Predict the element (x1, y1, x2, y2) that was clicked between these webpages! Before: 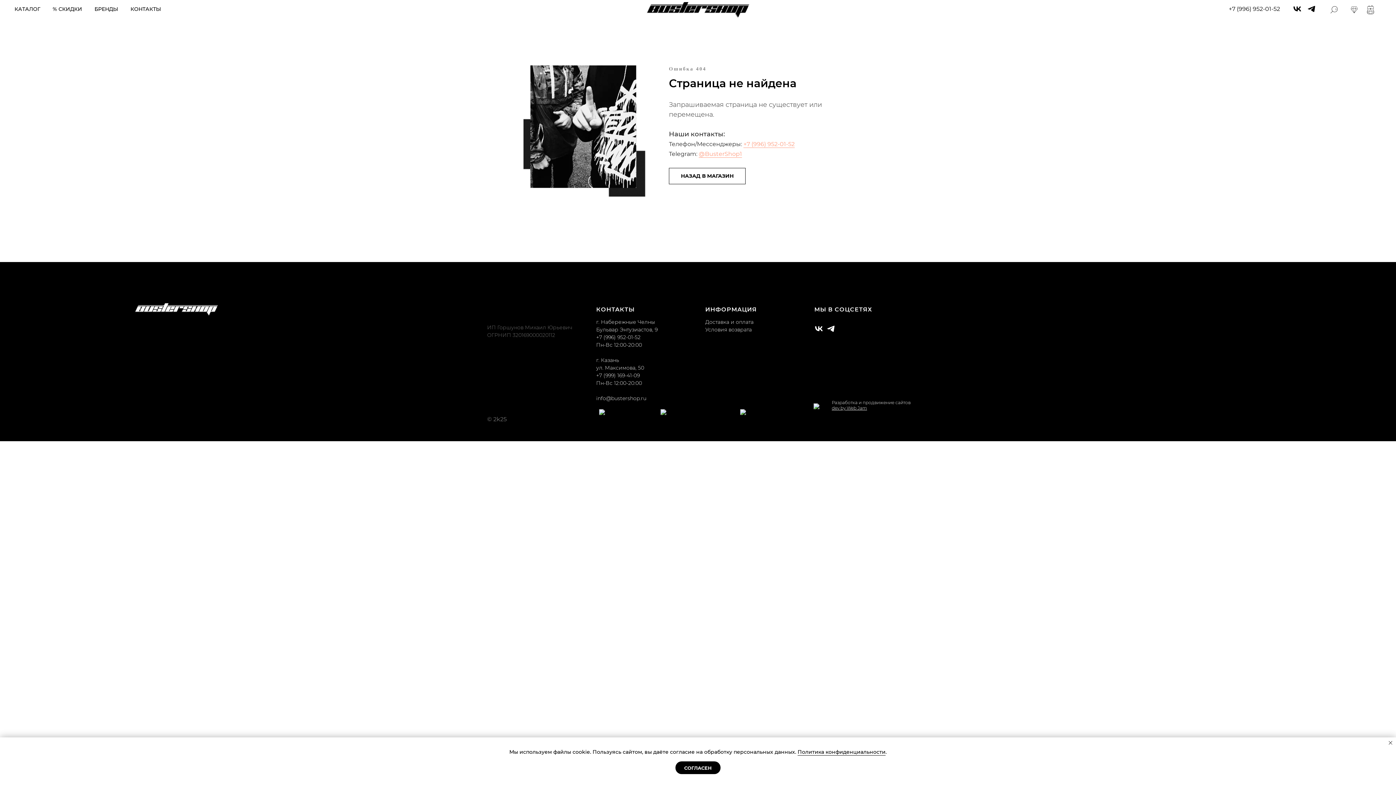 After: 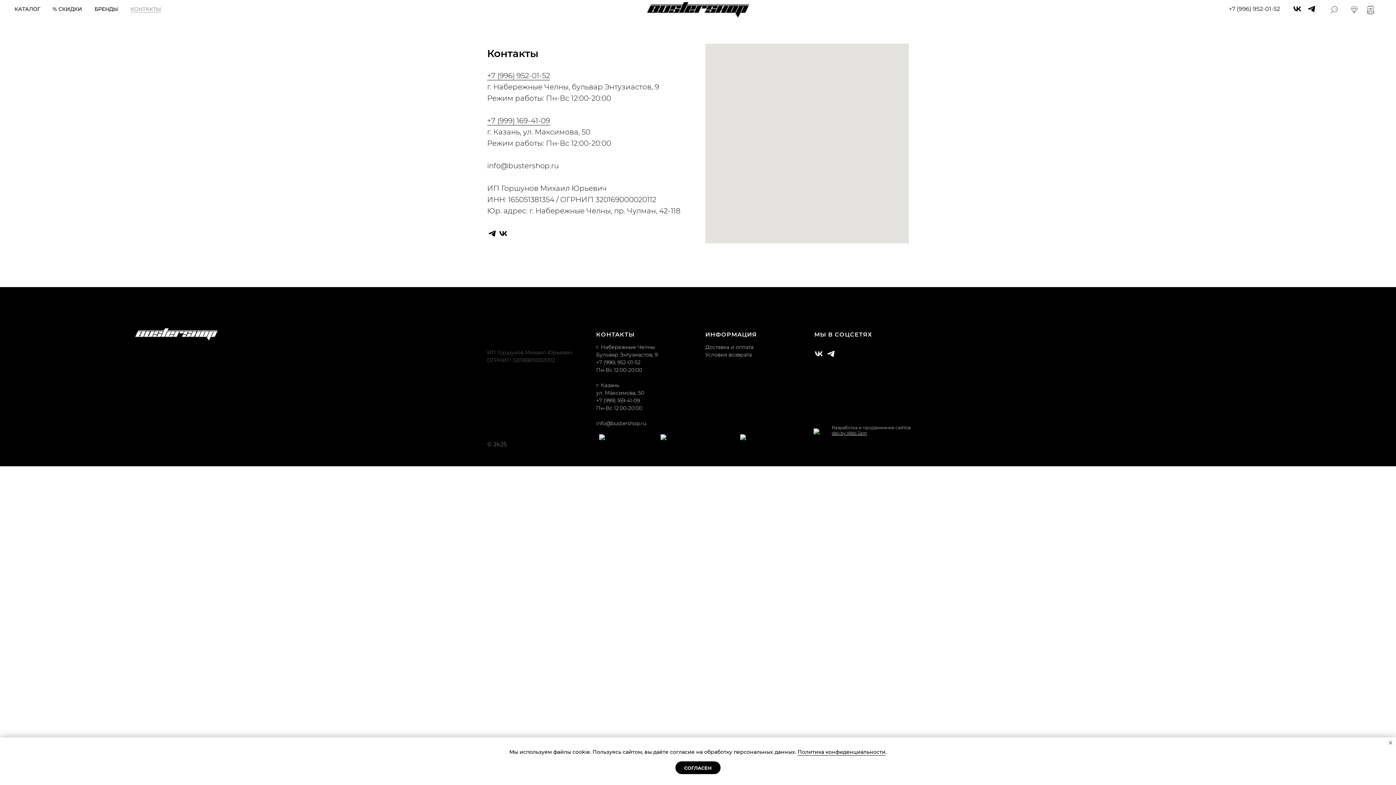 Action: bbox: (130, 5, 161, 12) label: КОНТАКТЫ